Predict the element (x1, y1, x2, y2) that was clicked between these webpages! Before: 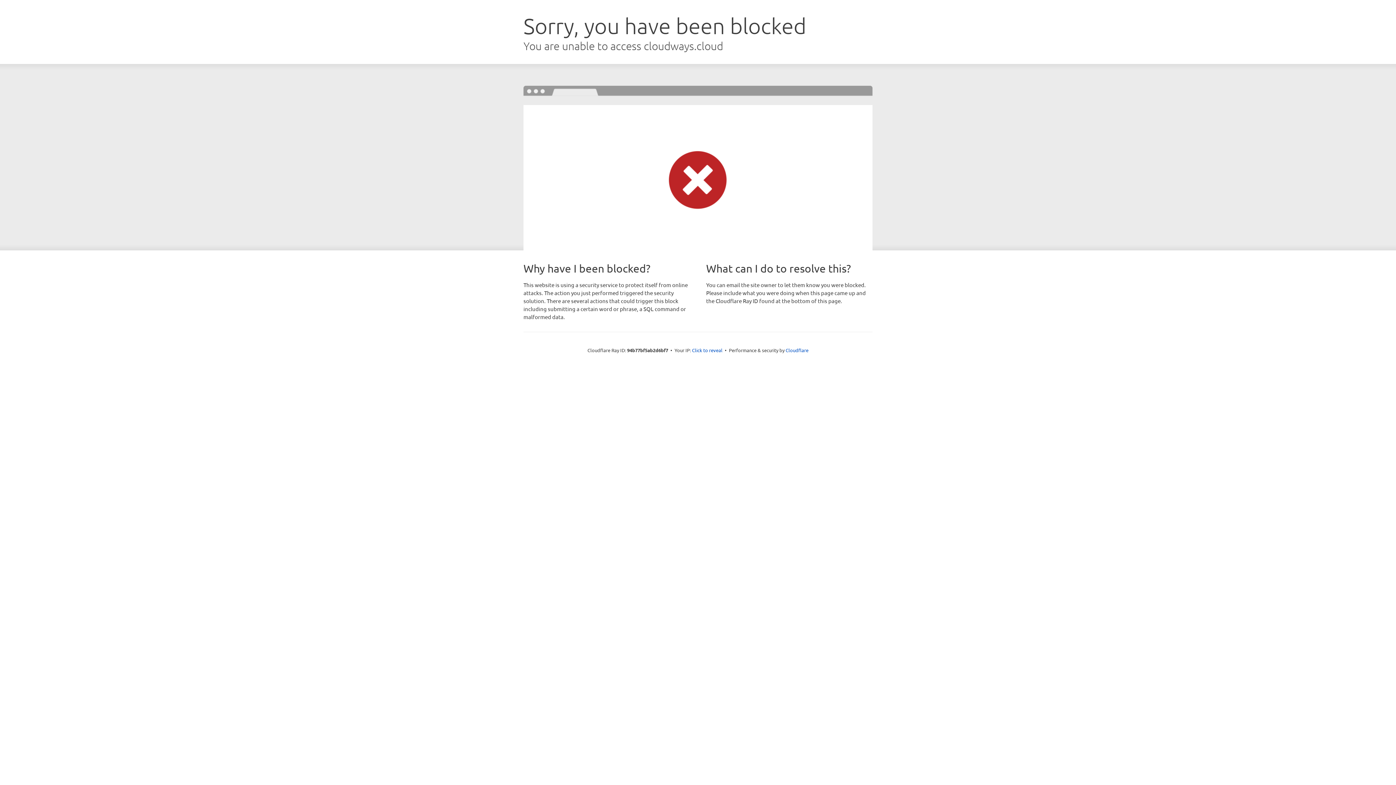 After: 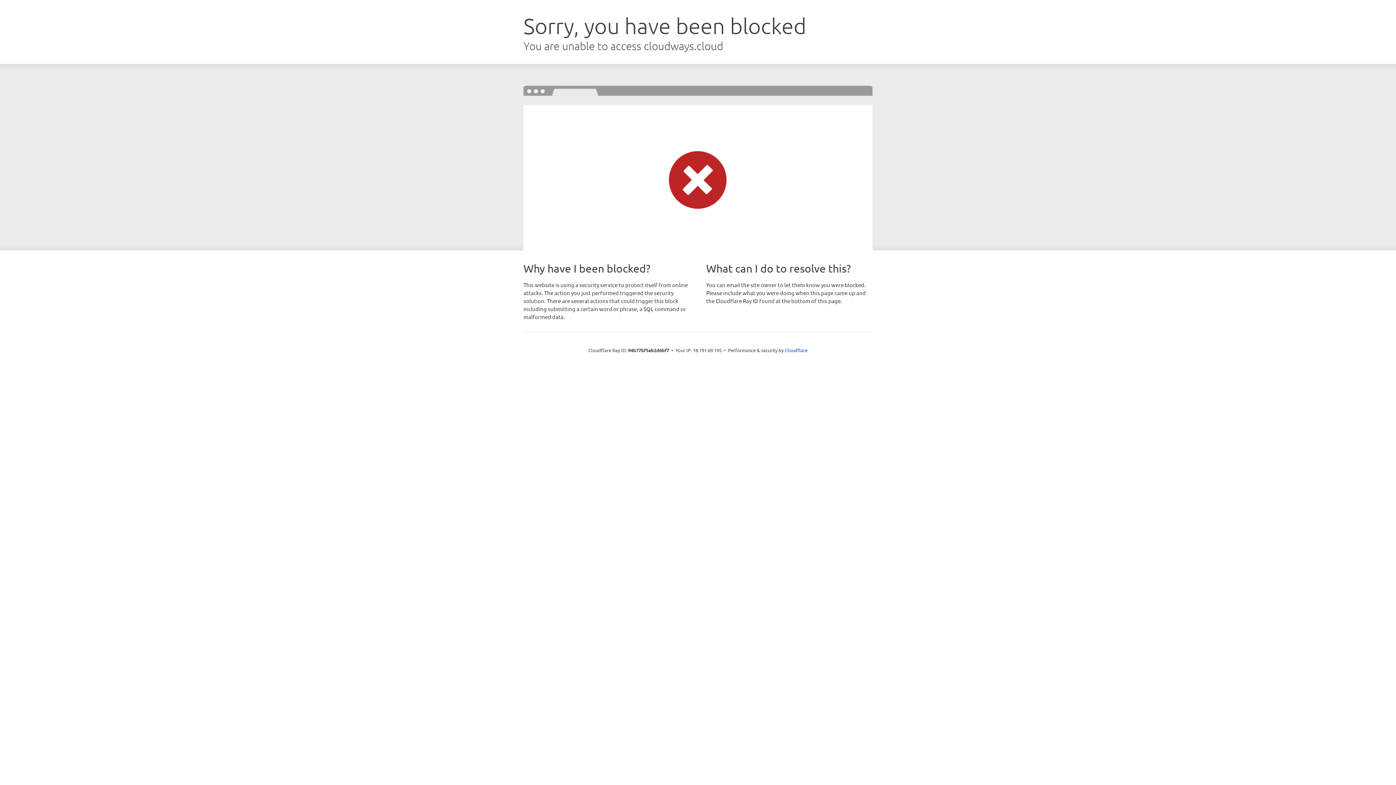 Action: label: Click to reveal bbox: (692, 346, 722, 353)